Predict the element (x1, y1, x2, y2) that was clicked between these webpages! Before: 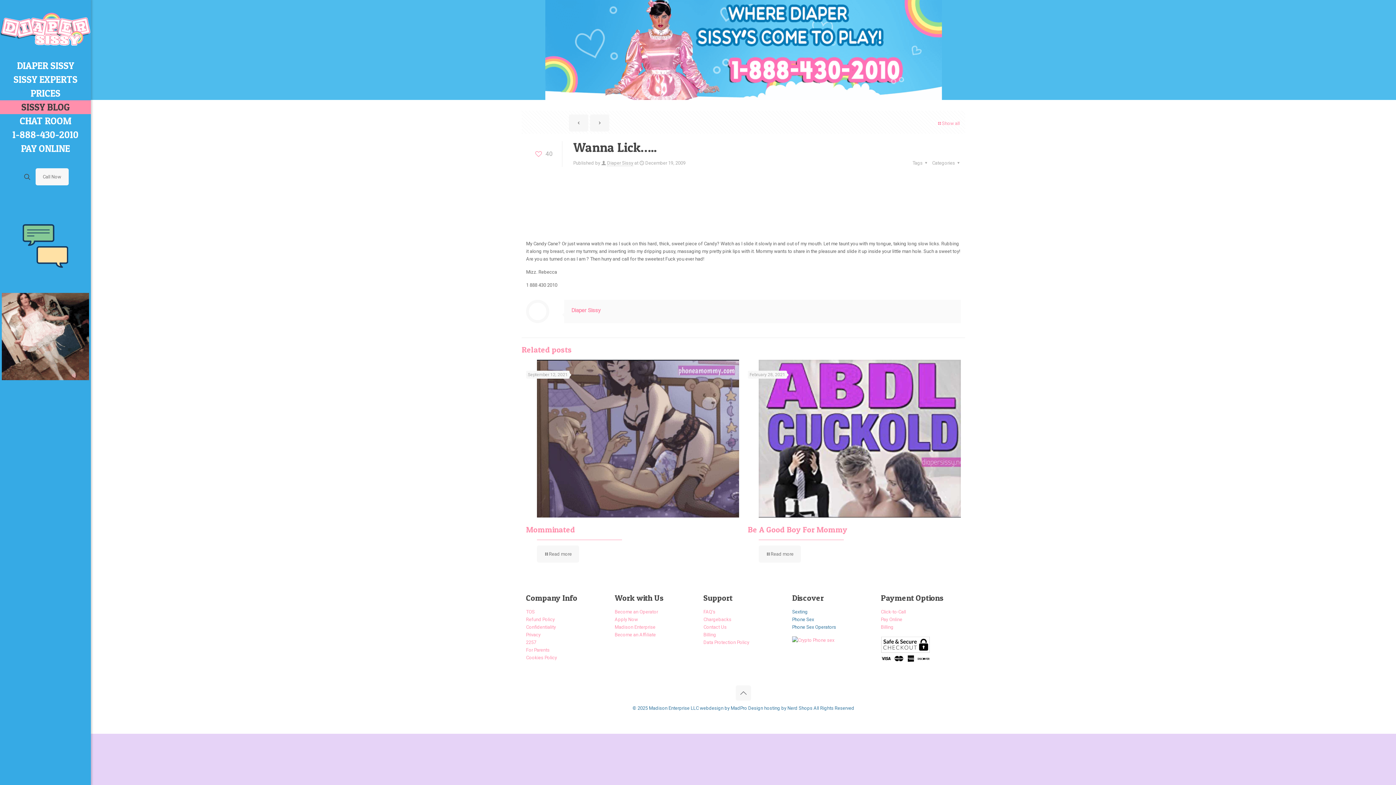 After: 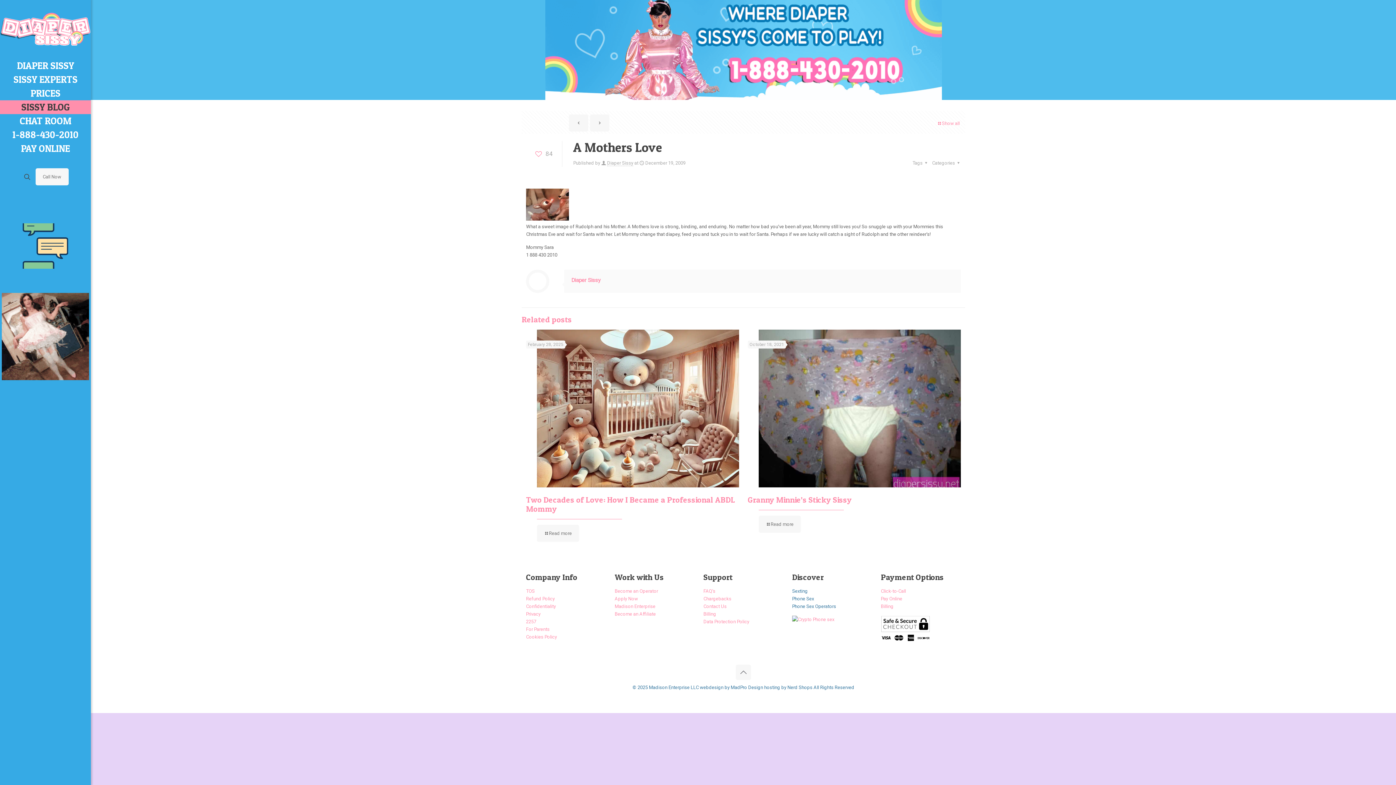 Action: bbox: (569, 114, 588, 131)